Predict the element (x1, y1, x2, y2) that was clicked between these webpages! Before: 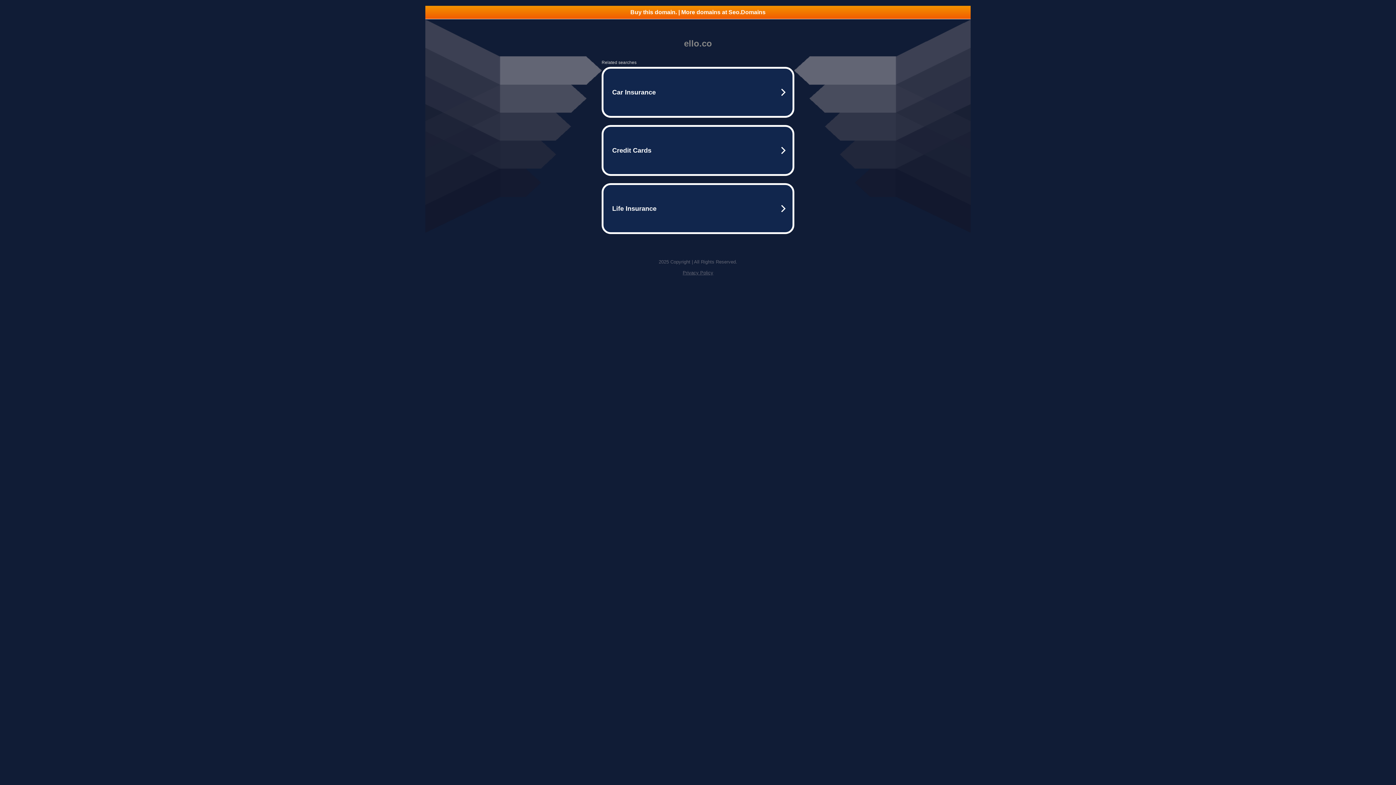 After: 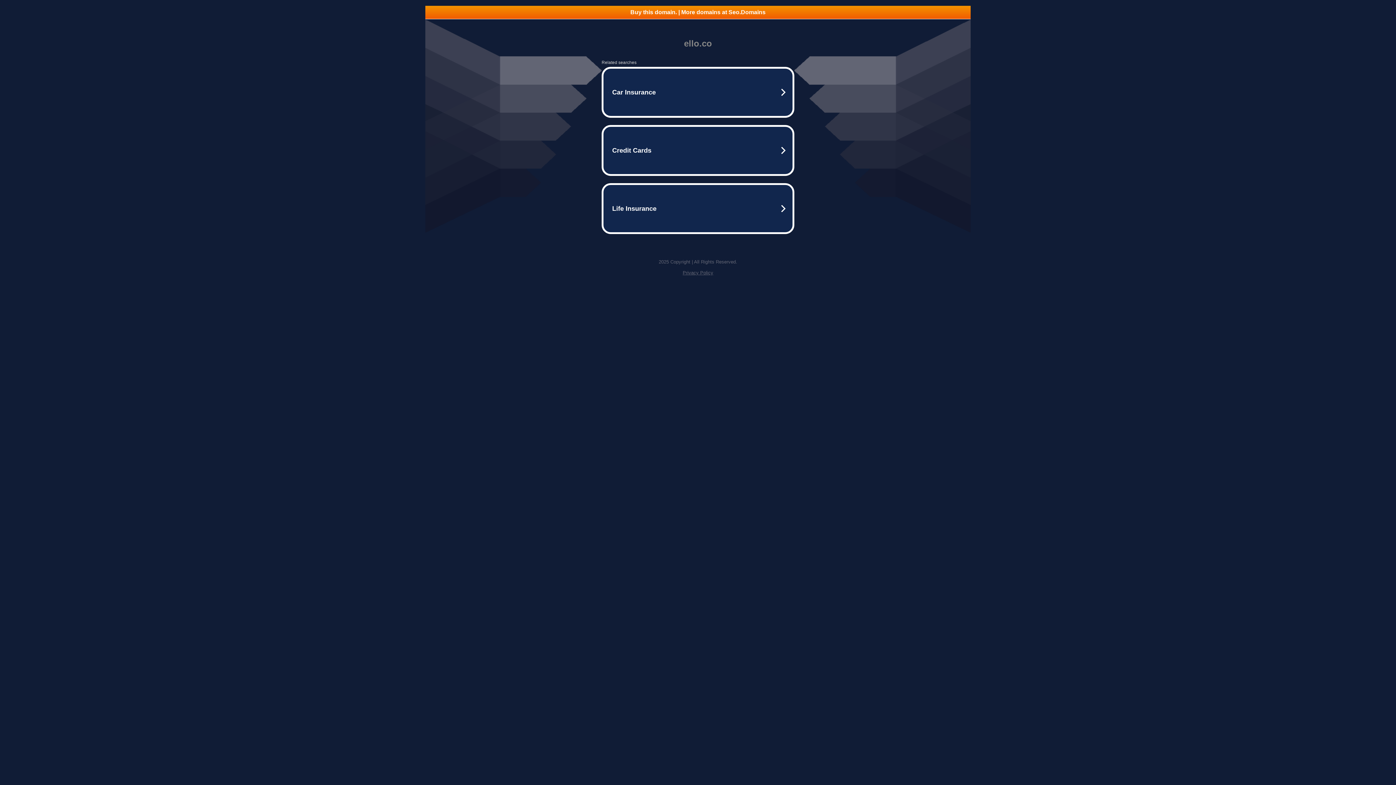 Action: label: Privacy Policy bbox: (682, 270, 713, 275)